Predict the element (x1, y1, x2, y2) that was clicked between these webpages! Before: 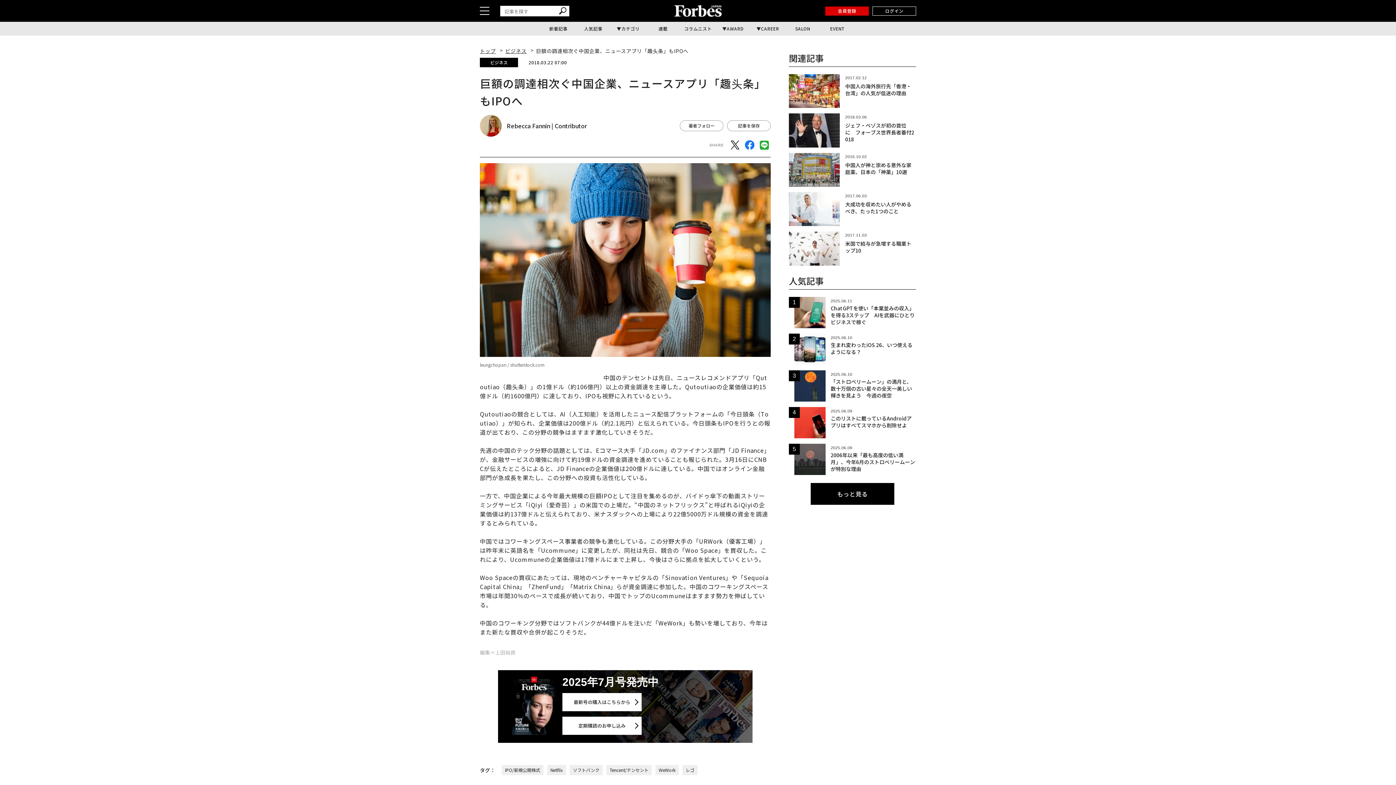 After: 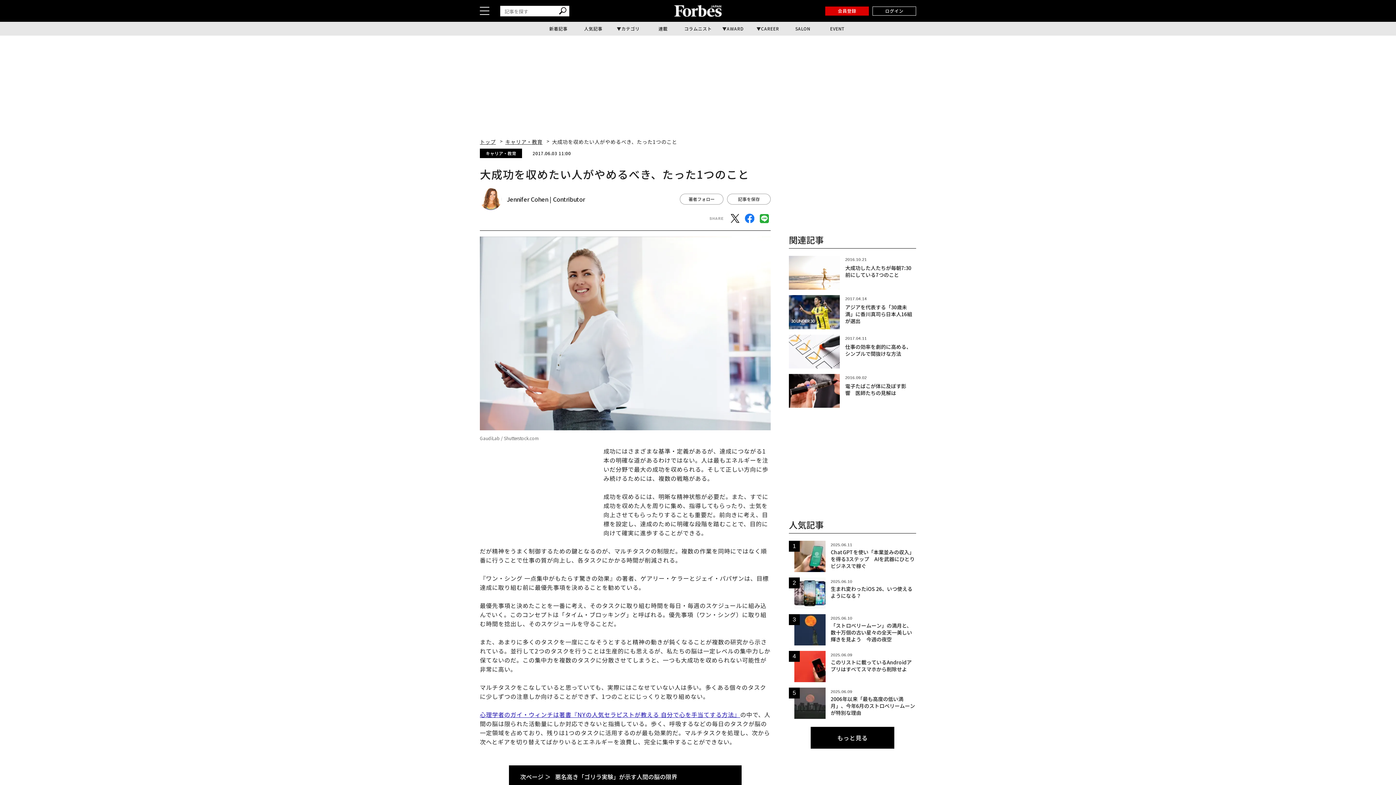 Action: bbox: (789, 192, 916, 226) label: 2017.06.03

大成功を収めたい人がやめるべき、たった1つのこと